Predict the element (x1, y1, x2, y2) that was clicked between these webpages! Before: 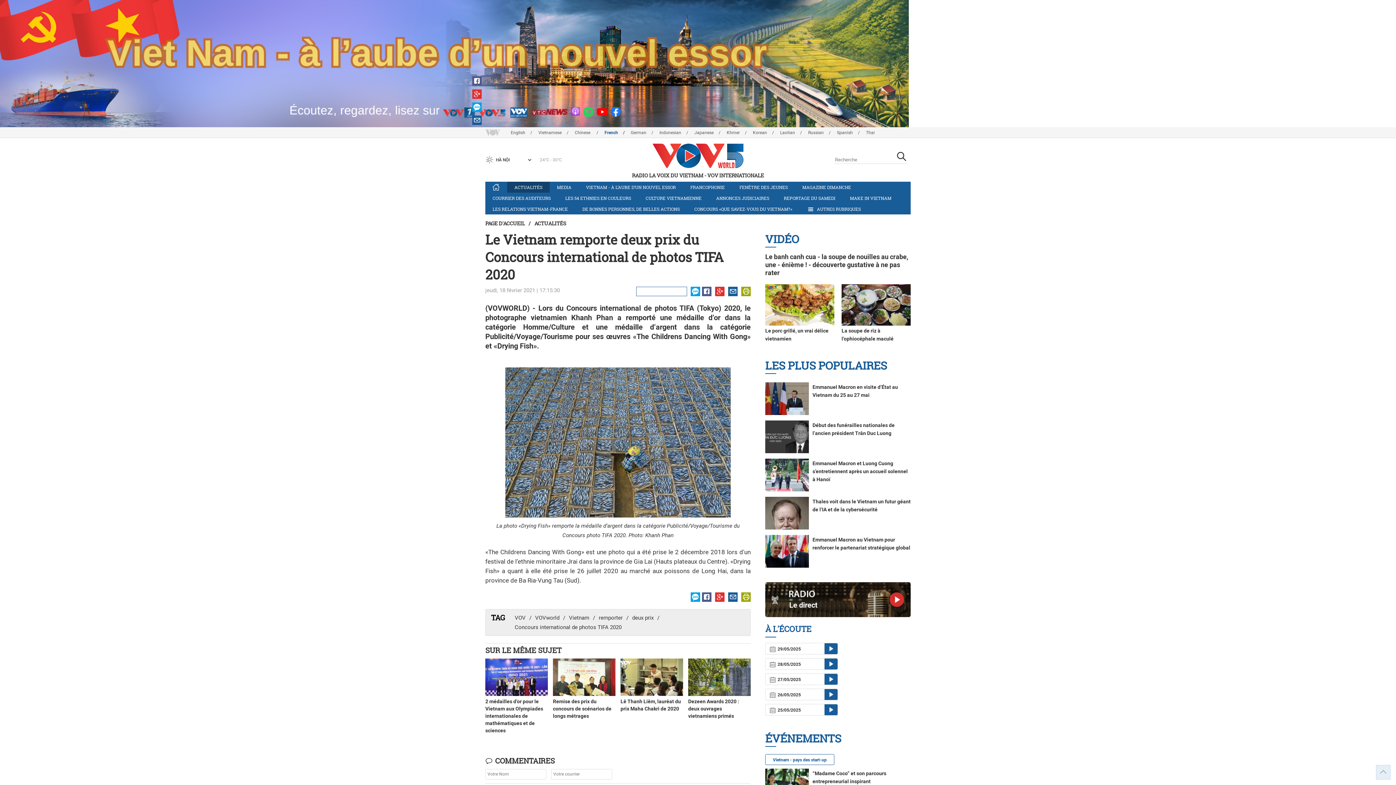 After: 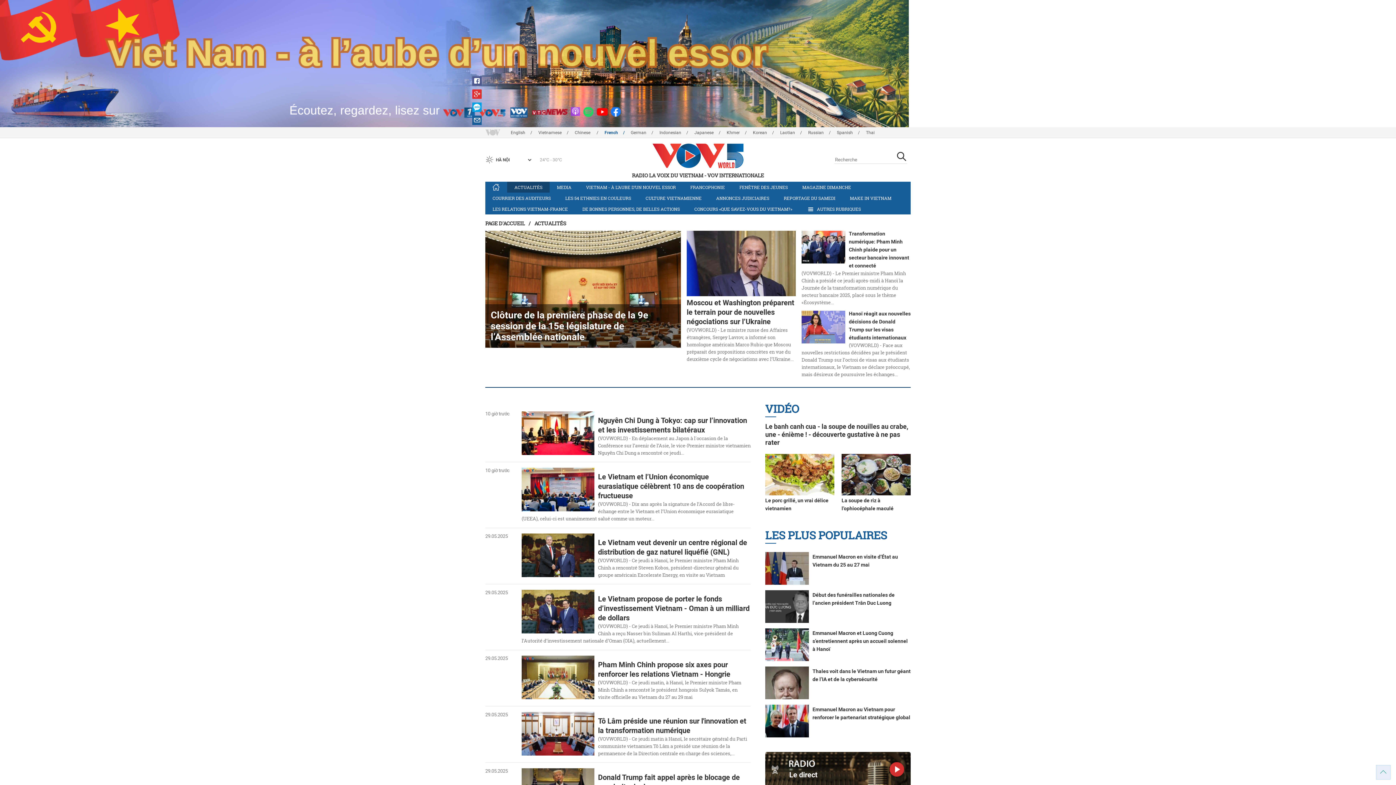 Action: bbox: (507, 181, 549, 192) label: ACTUALITÉS